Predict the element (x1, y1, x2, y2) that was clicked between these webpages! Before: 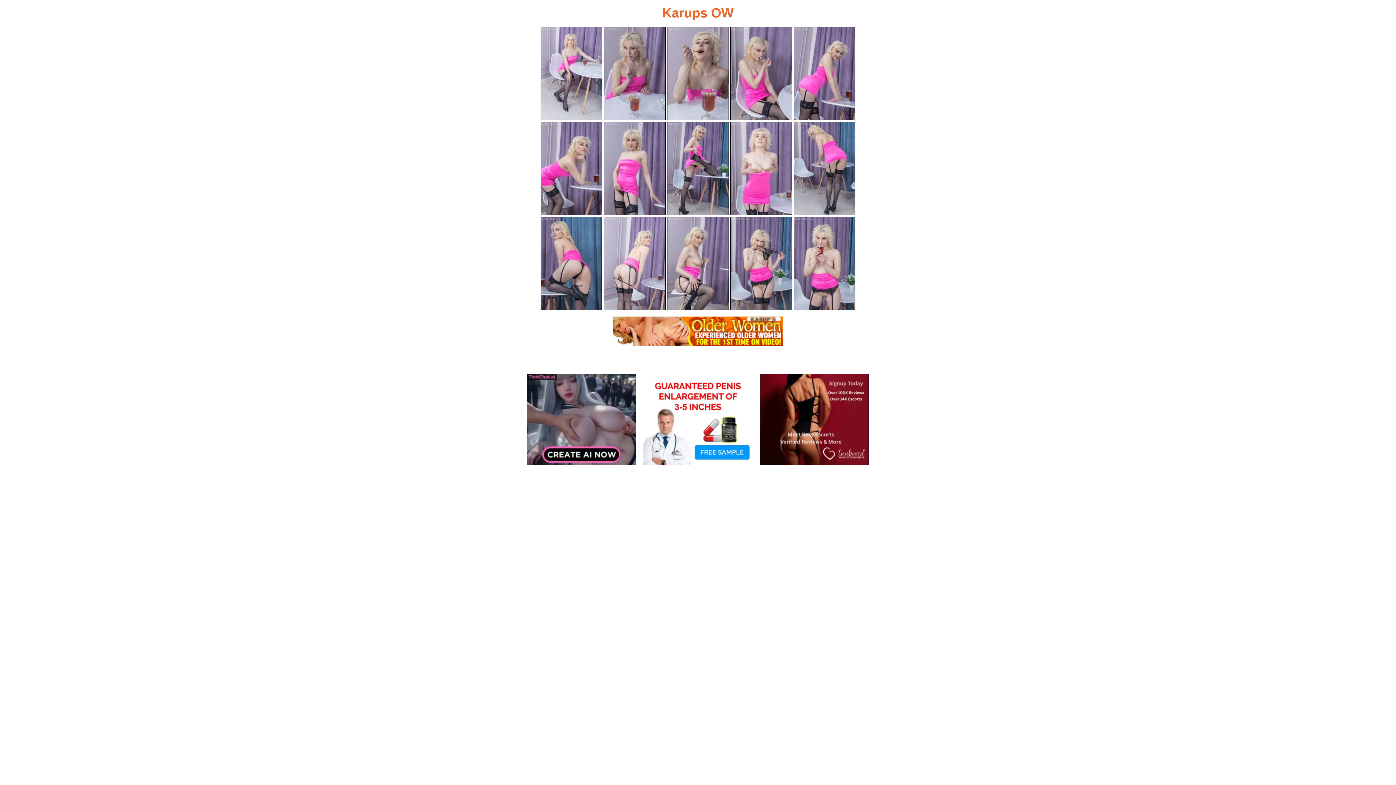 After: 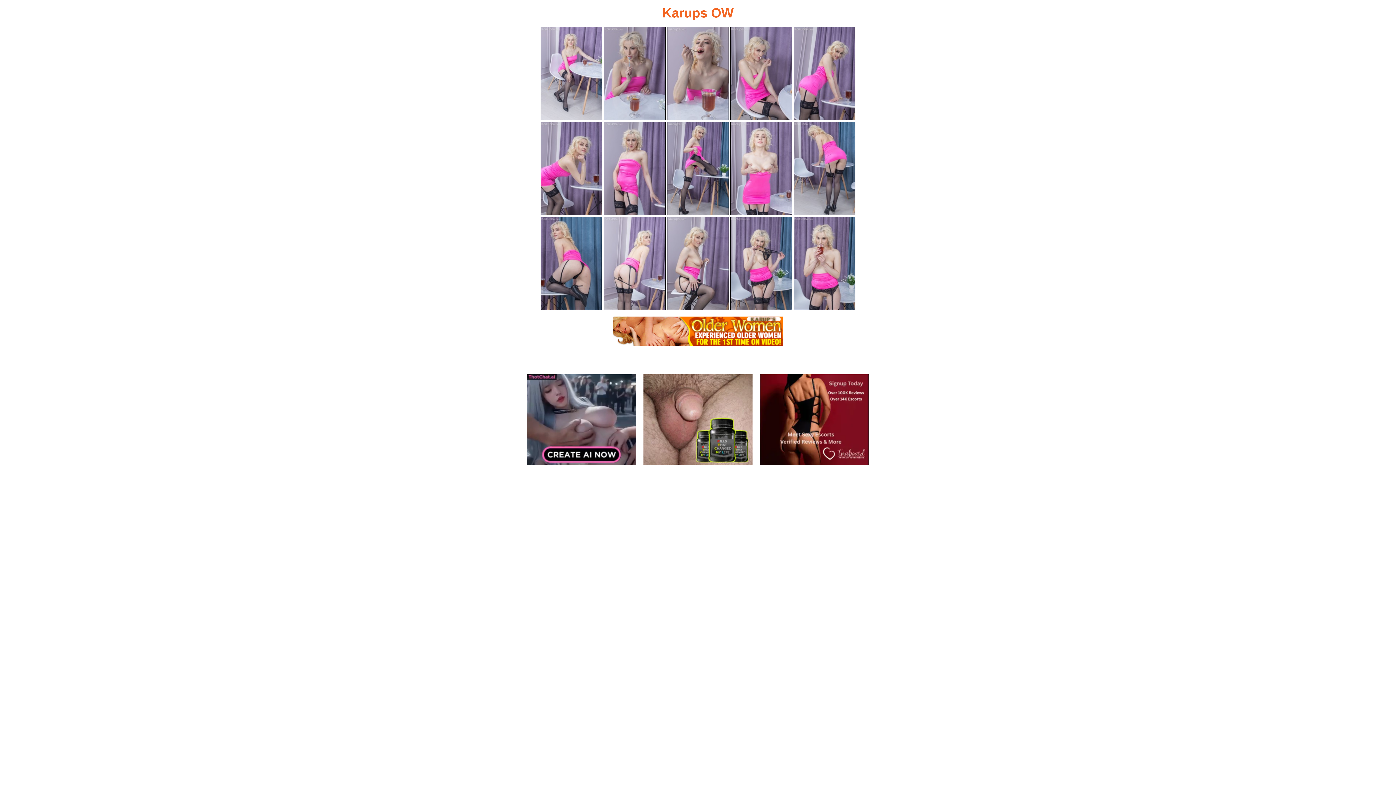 Action: bbox: (793, 26, 855, 120)